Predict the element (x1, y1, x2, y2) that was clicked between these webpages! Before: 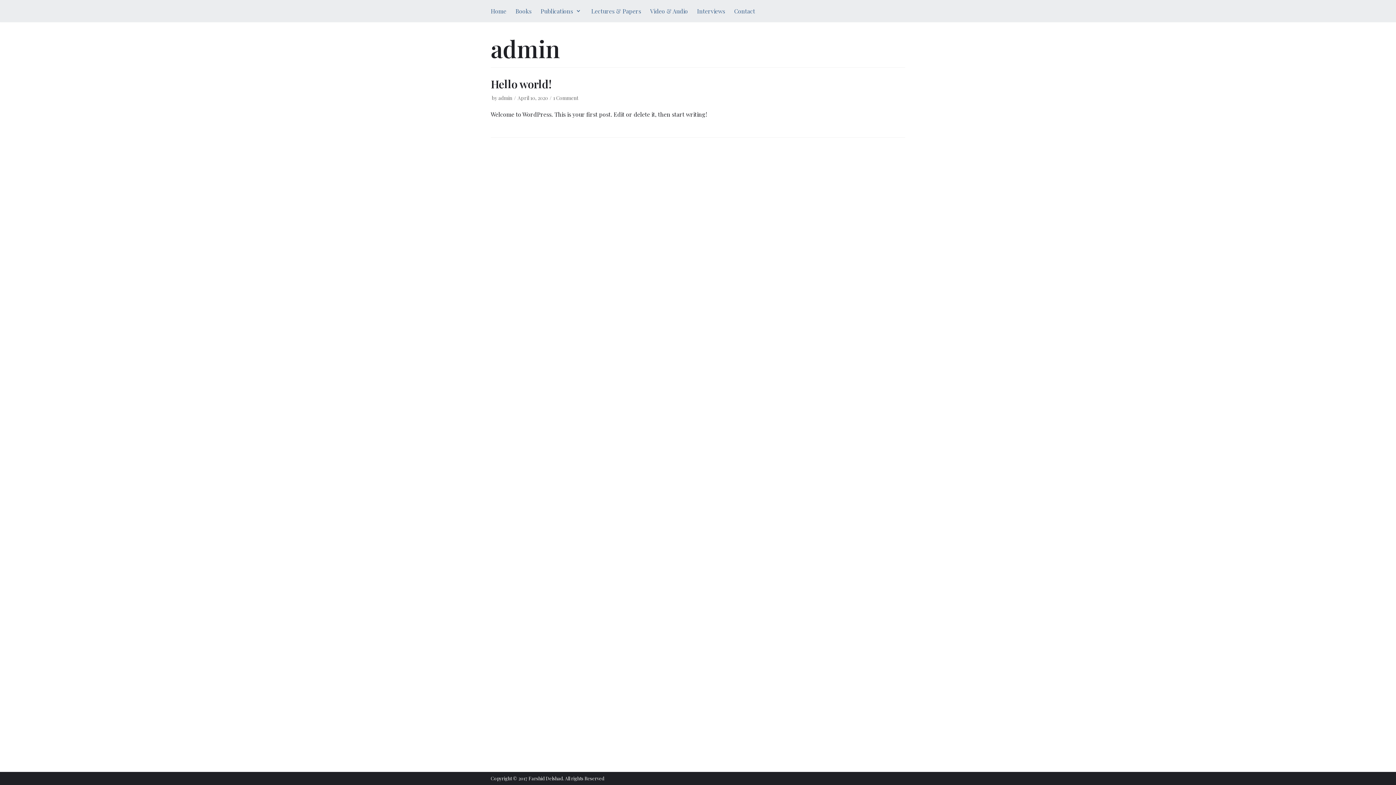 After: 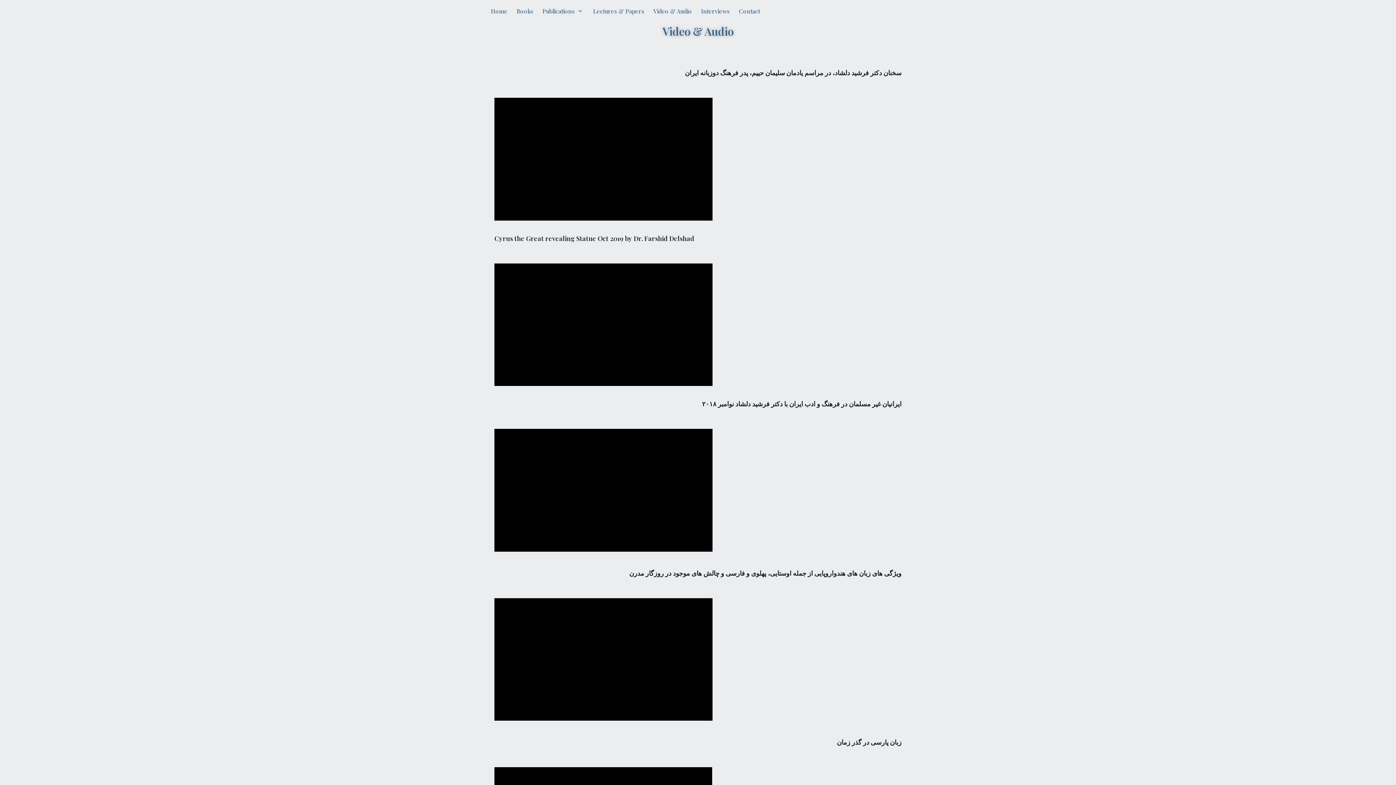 Action: bbox: (650, 6, 688, 15) label: Video & Audio